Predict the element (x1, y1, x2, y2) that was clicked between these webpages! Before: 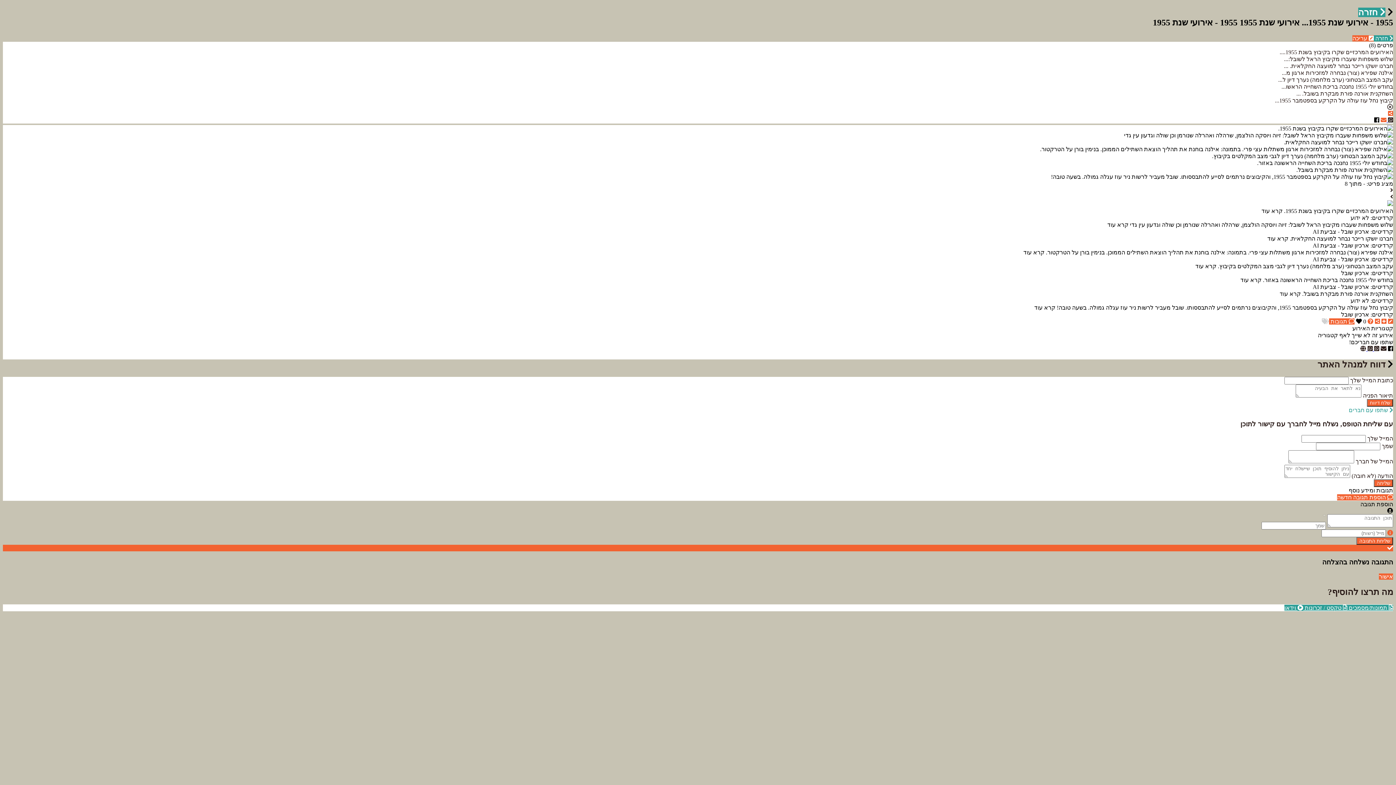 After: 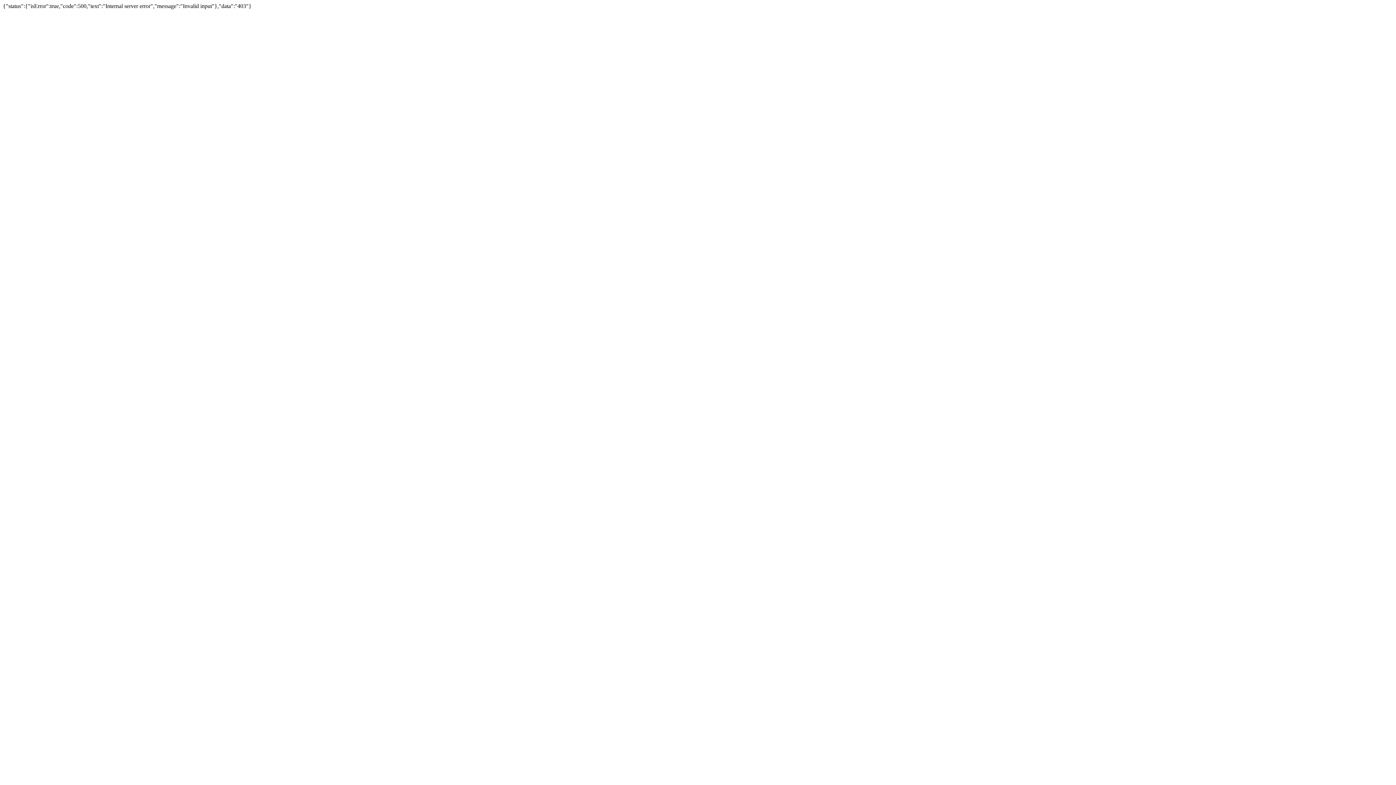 Action: label: שליחה bbox: (1374, 479, 1393, 487)